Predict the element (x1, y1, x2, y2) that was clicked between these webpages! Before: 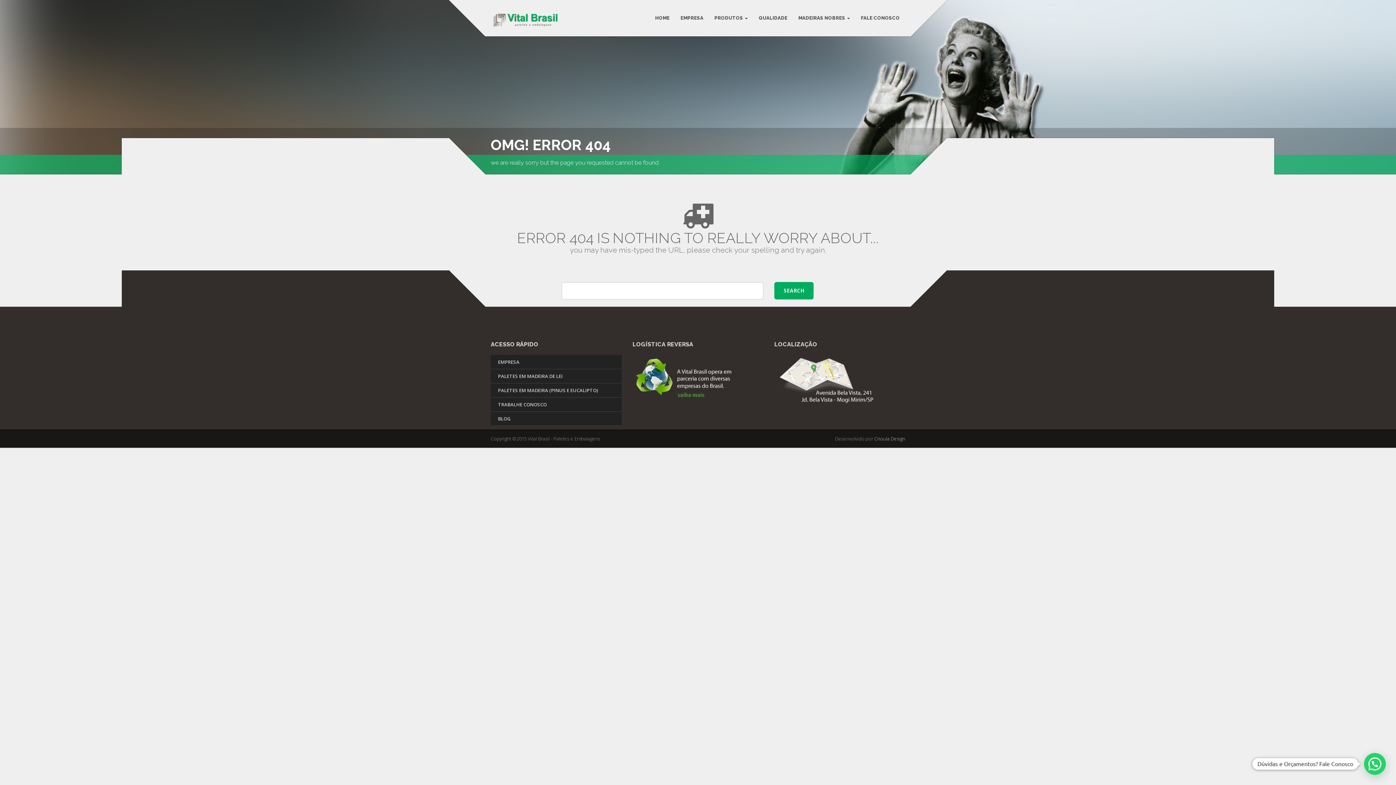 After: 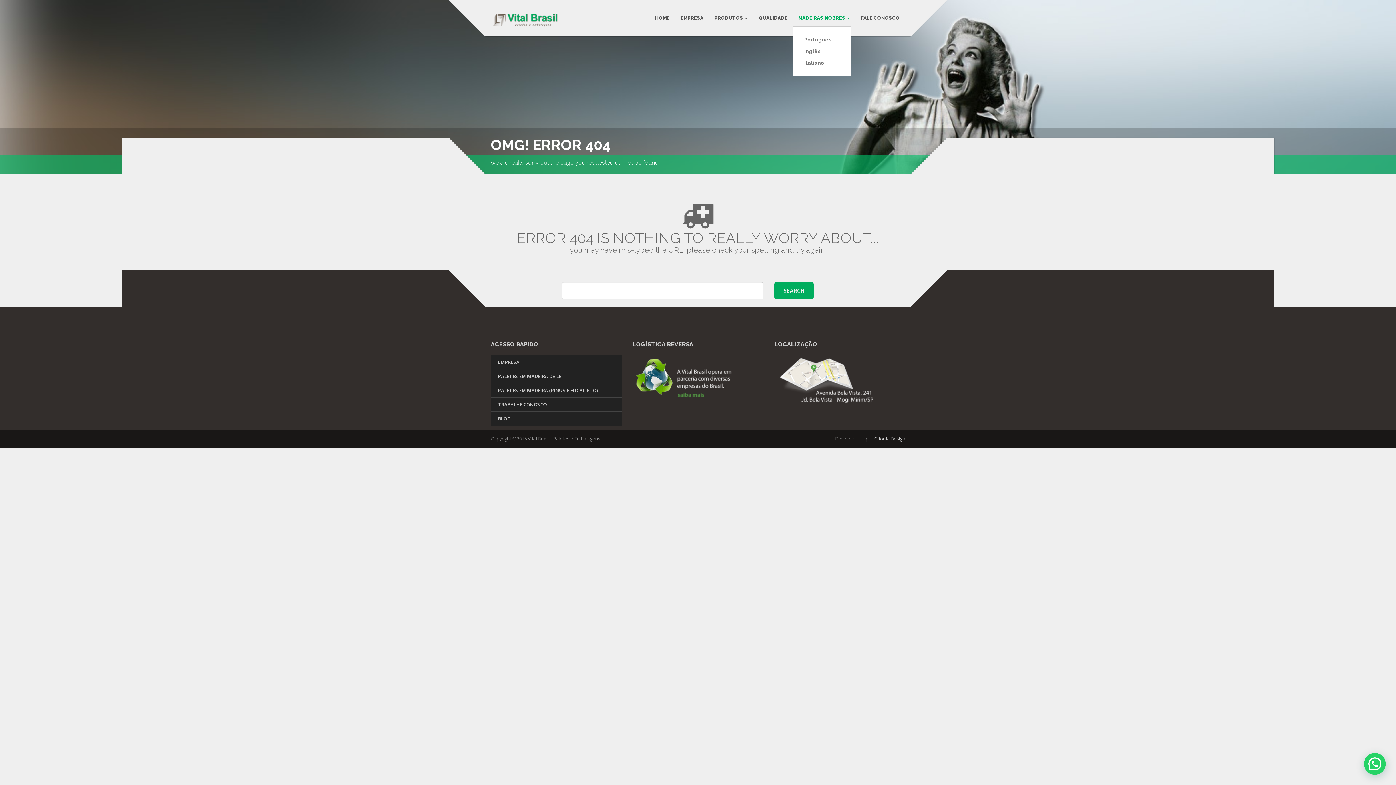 Action: bbox: (794, 10, 854, 25) label: MADEIRAS NOBRES 